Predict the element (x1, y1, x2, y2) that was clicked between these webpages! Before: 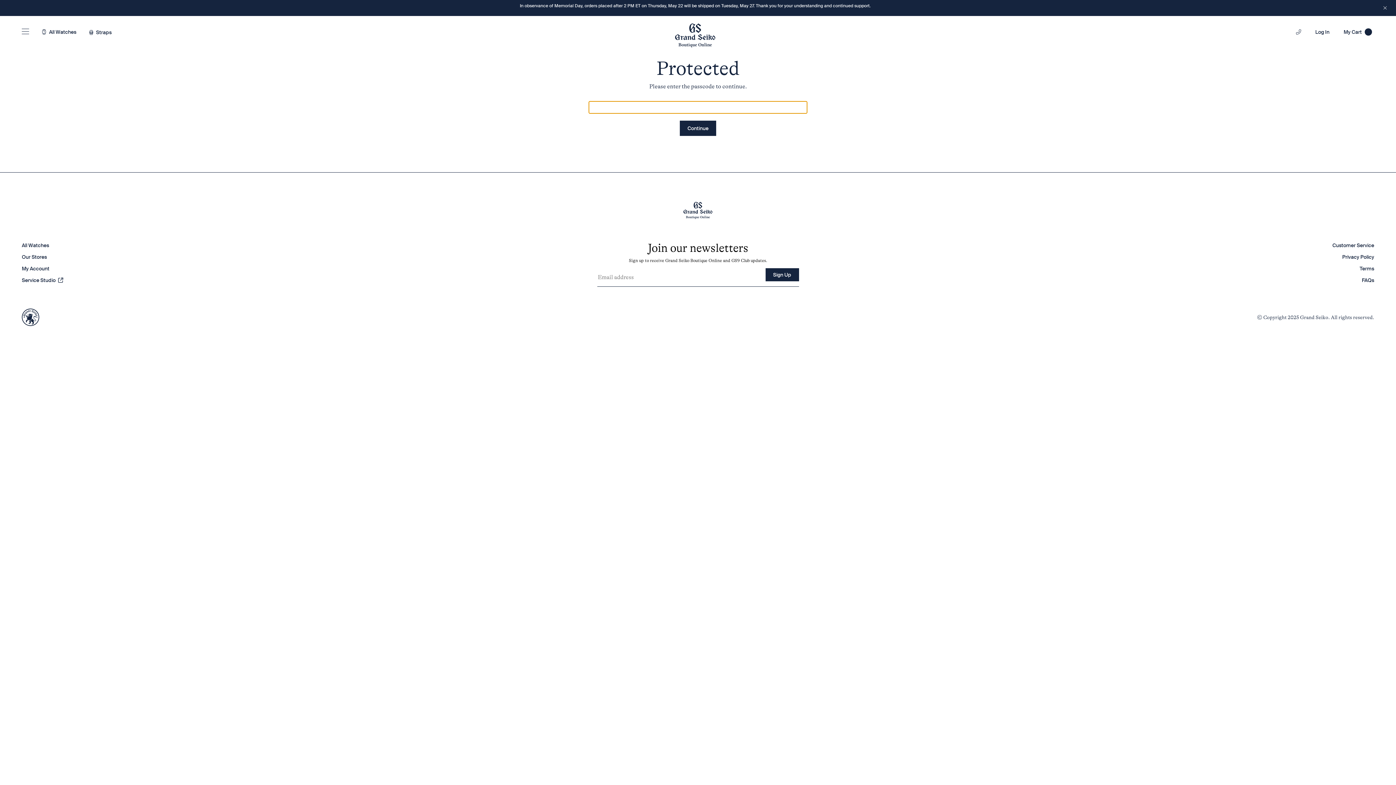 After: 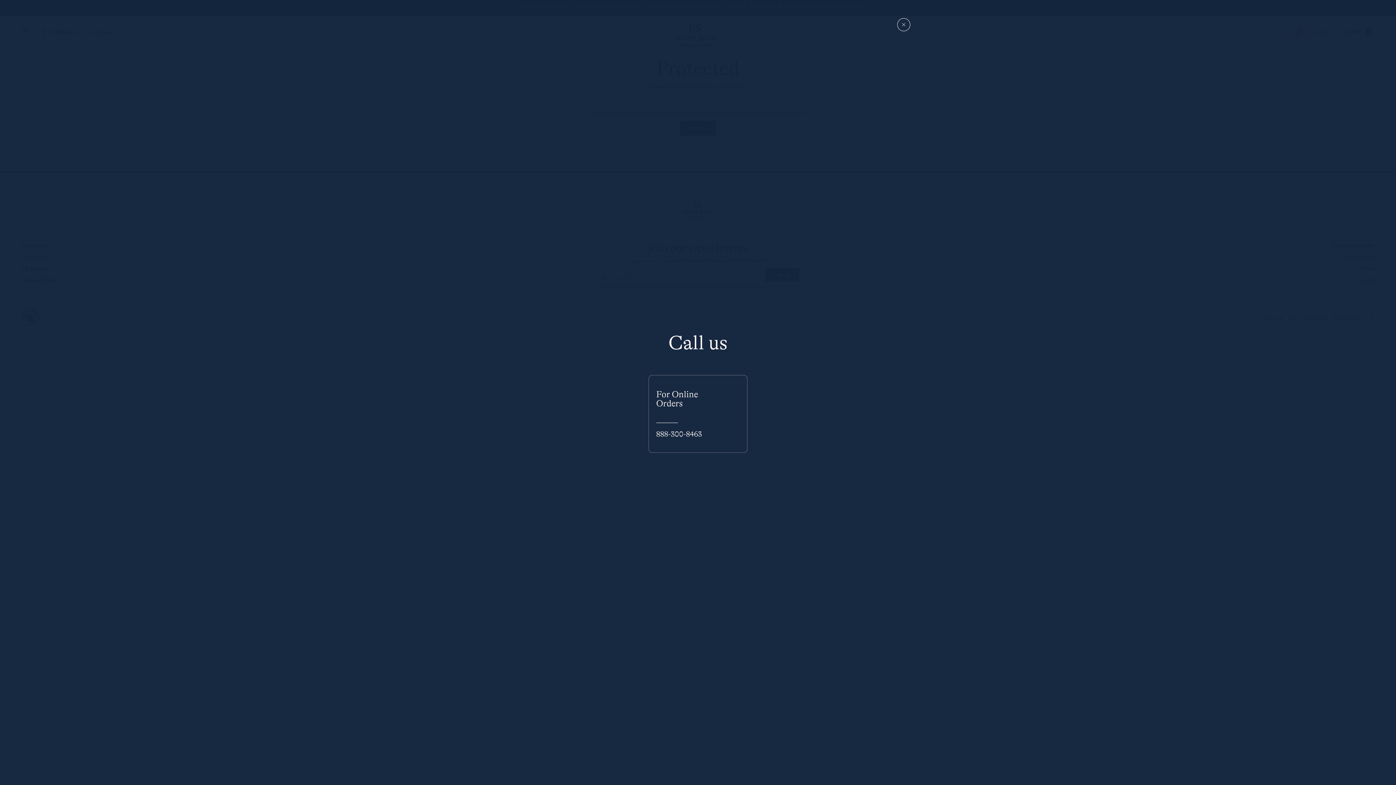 Action: bbox: (1294, 29, 1303, 34)